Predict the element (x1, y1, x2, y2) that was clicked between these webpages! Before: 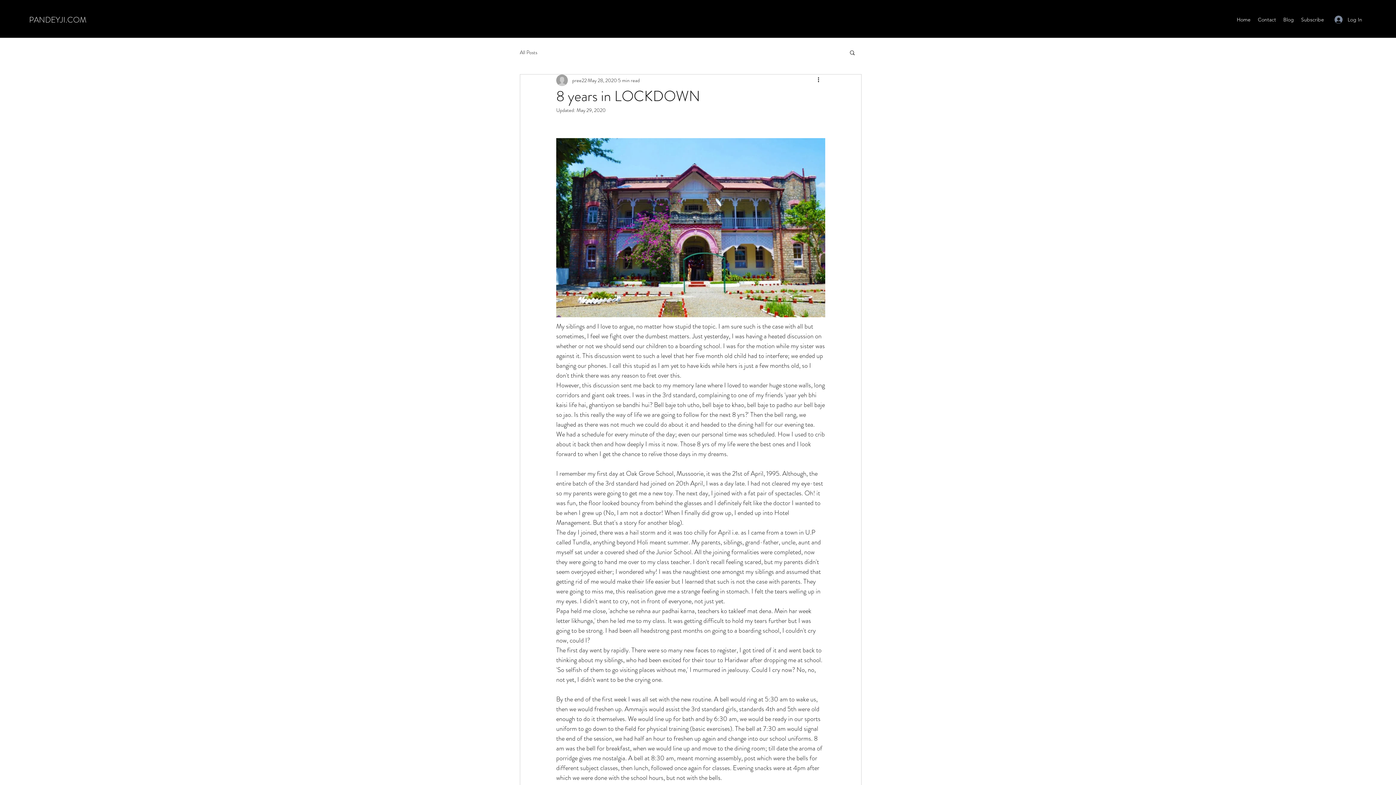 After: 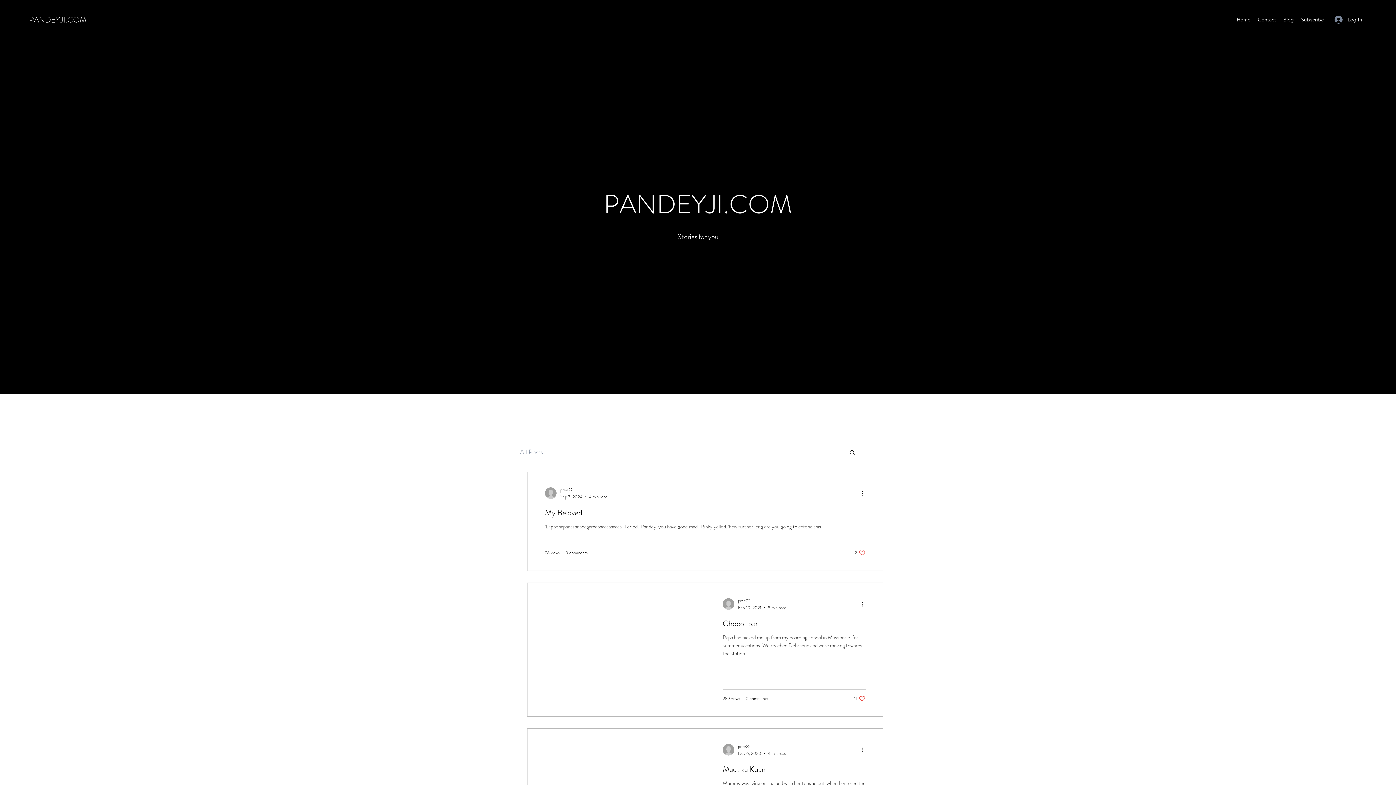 Action: label: Contact bbox: (1254, 14, 1280, 25)